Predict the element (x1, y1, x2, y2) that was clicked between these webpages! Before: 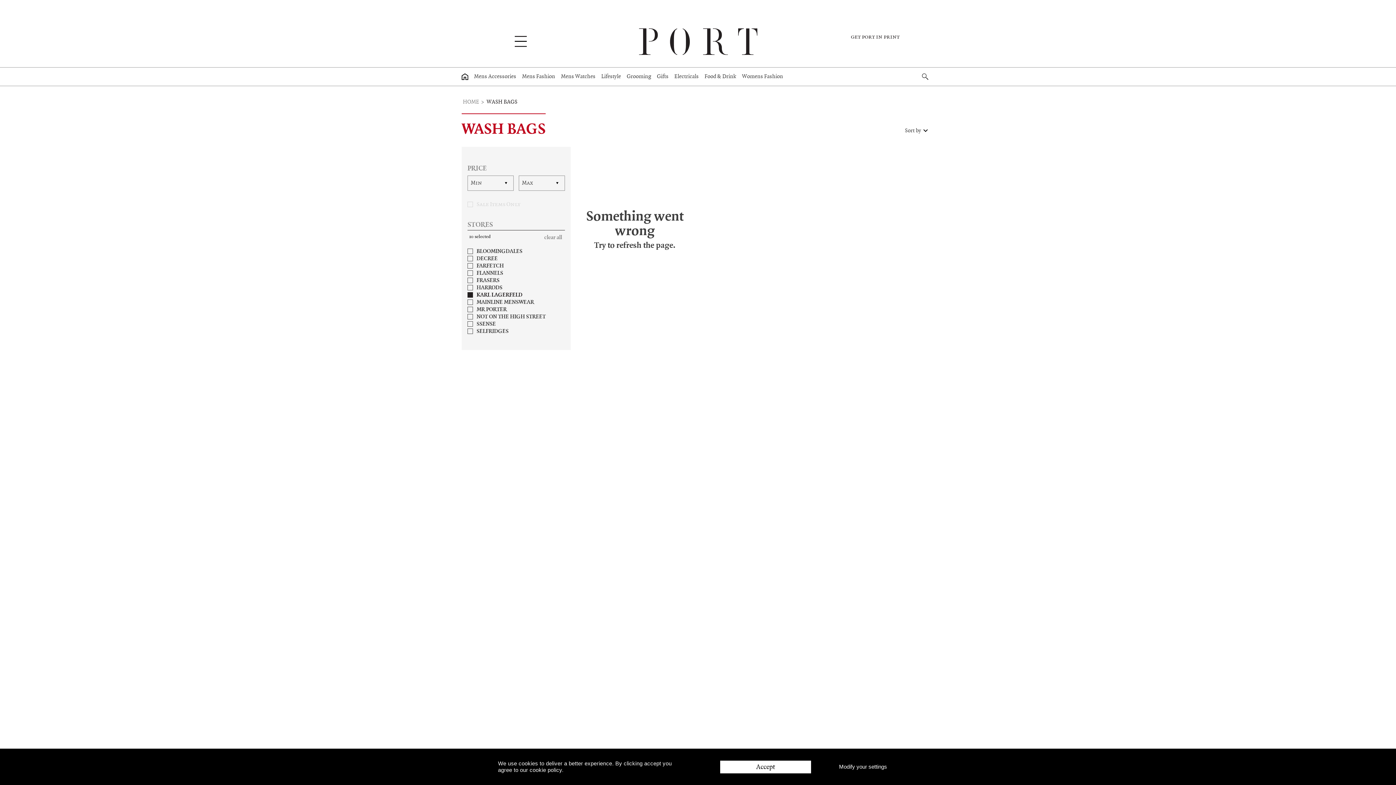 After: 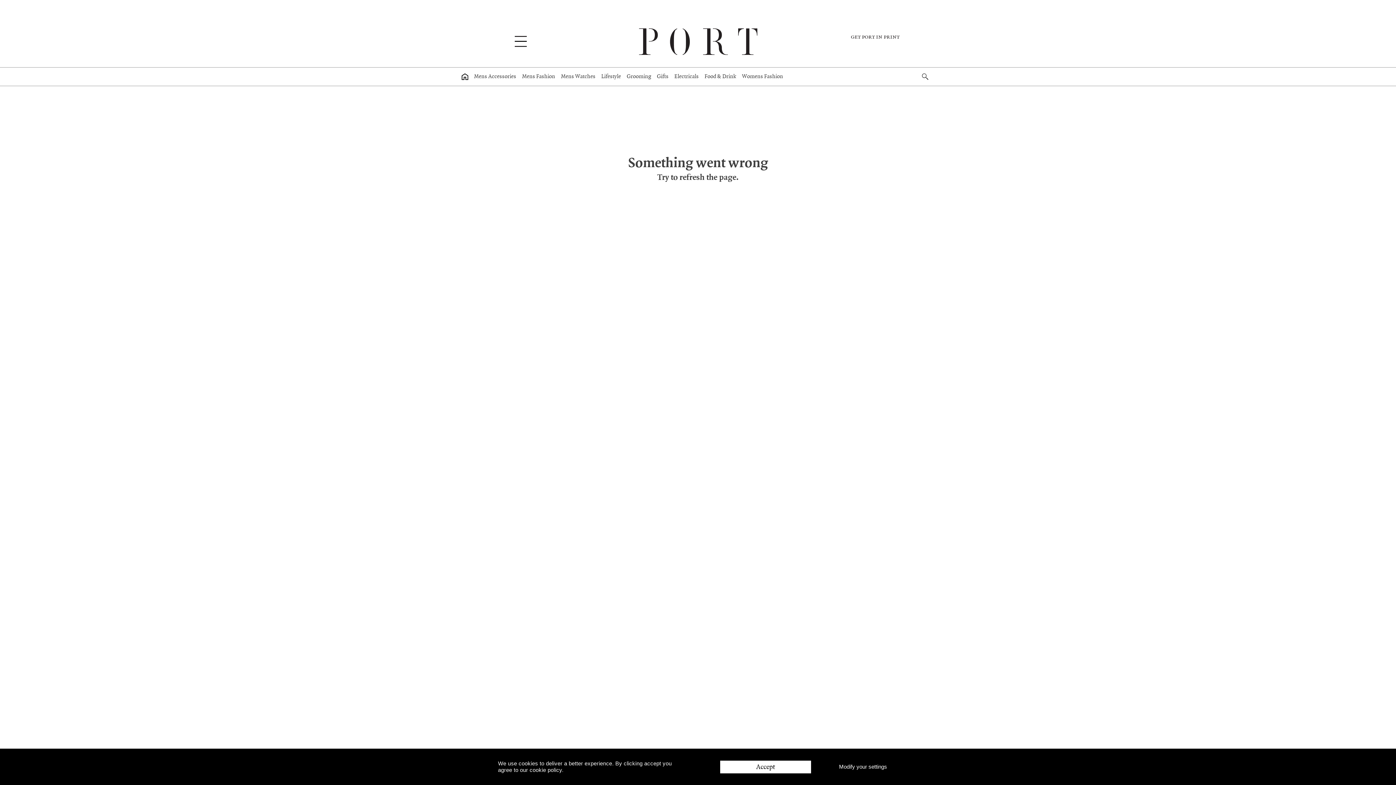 Action: bbox: (467, 313, 565, 320) label: NOT ON THE HIGH STREET